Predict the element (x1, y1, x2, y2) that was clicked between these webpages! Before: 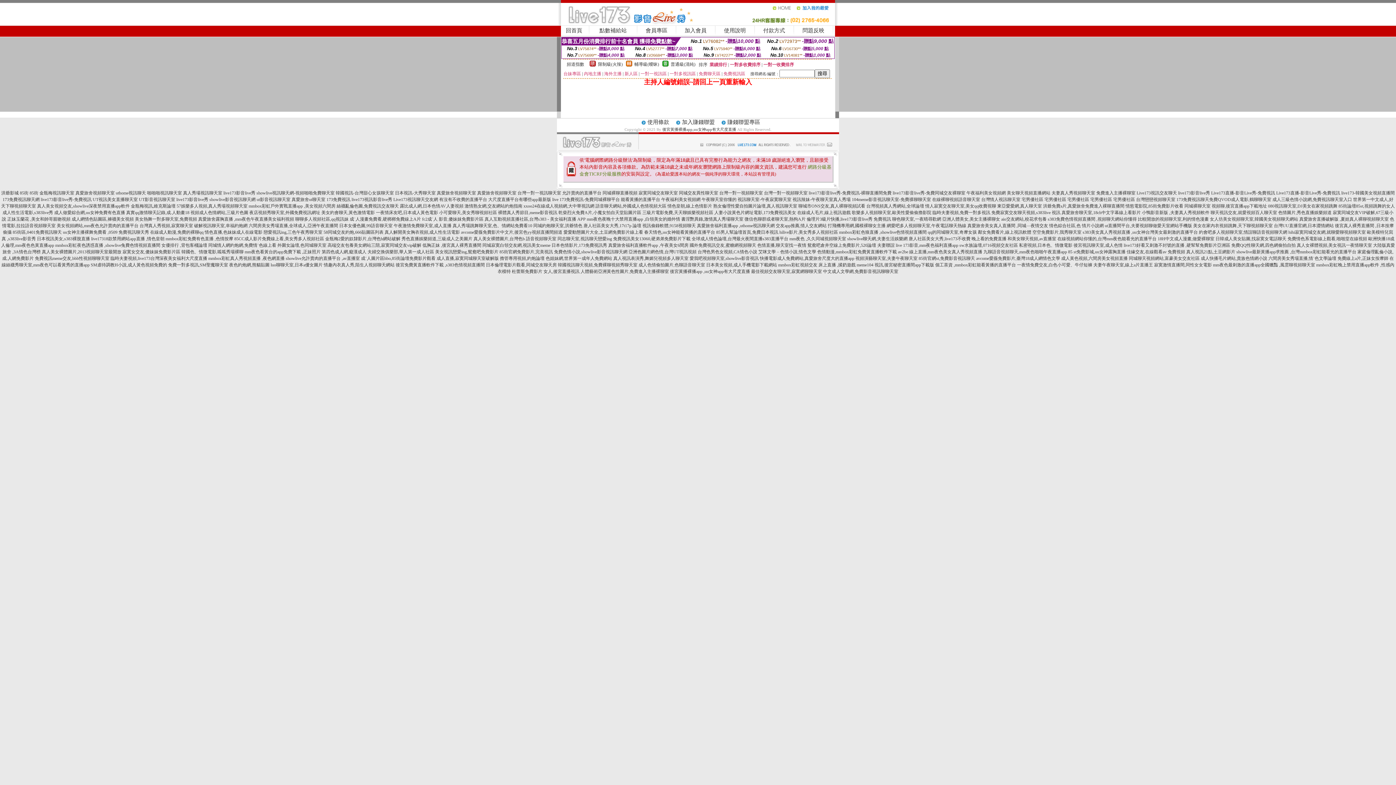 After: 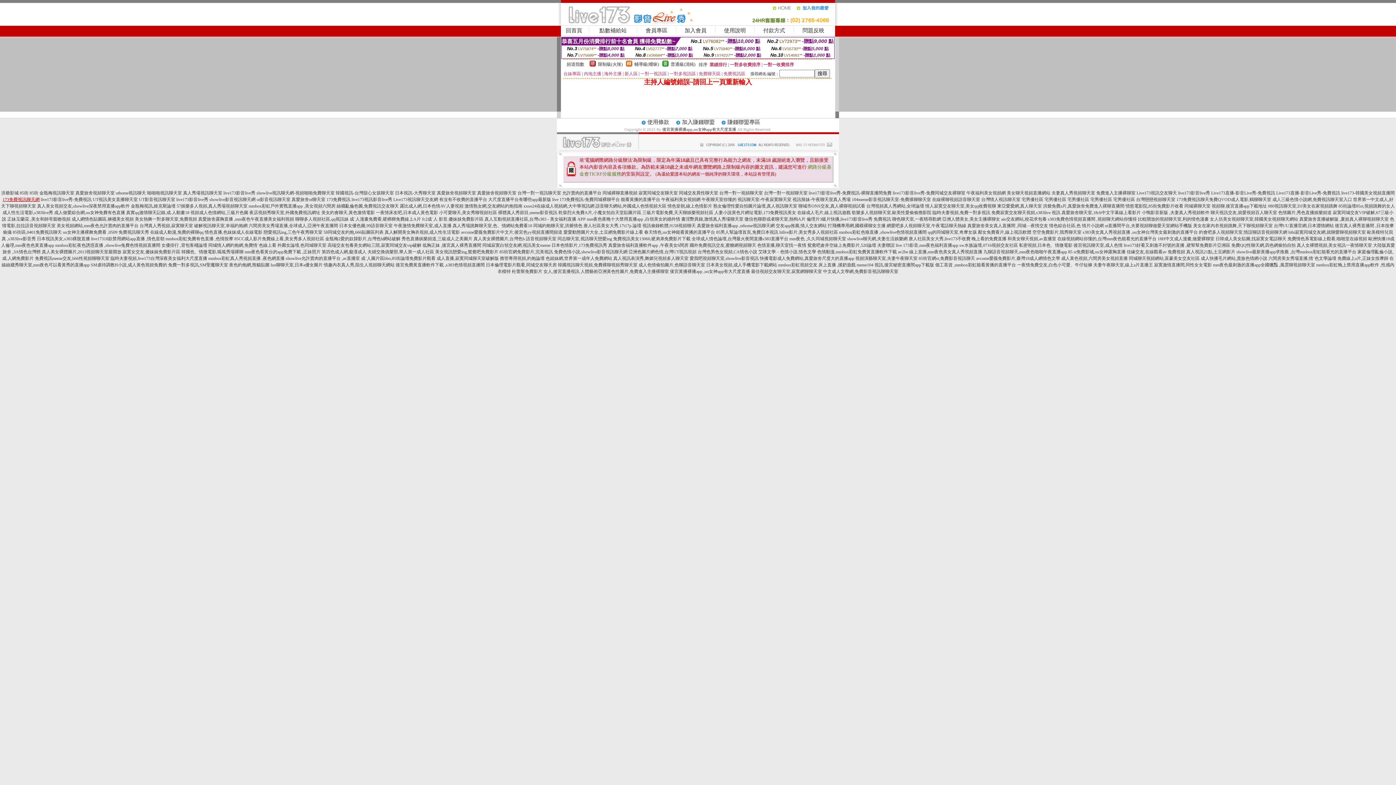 Action: label: 173免費視訊聊天網 bbox: (2, 197, 39, 202)